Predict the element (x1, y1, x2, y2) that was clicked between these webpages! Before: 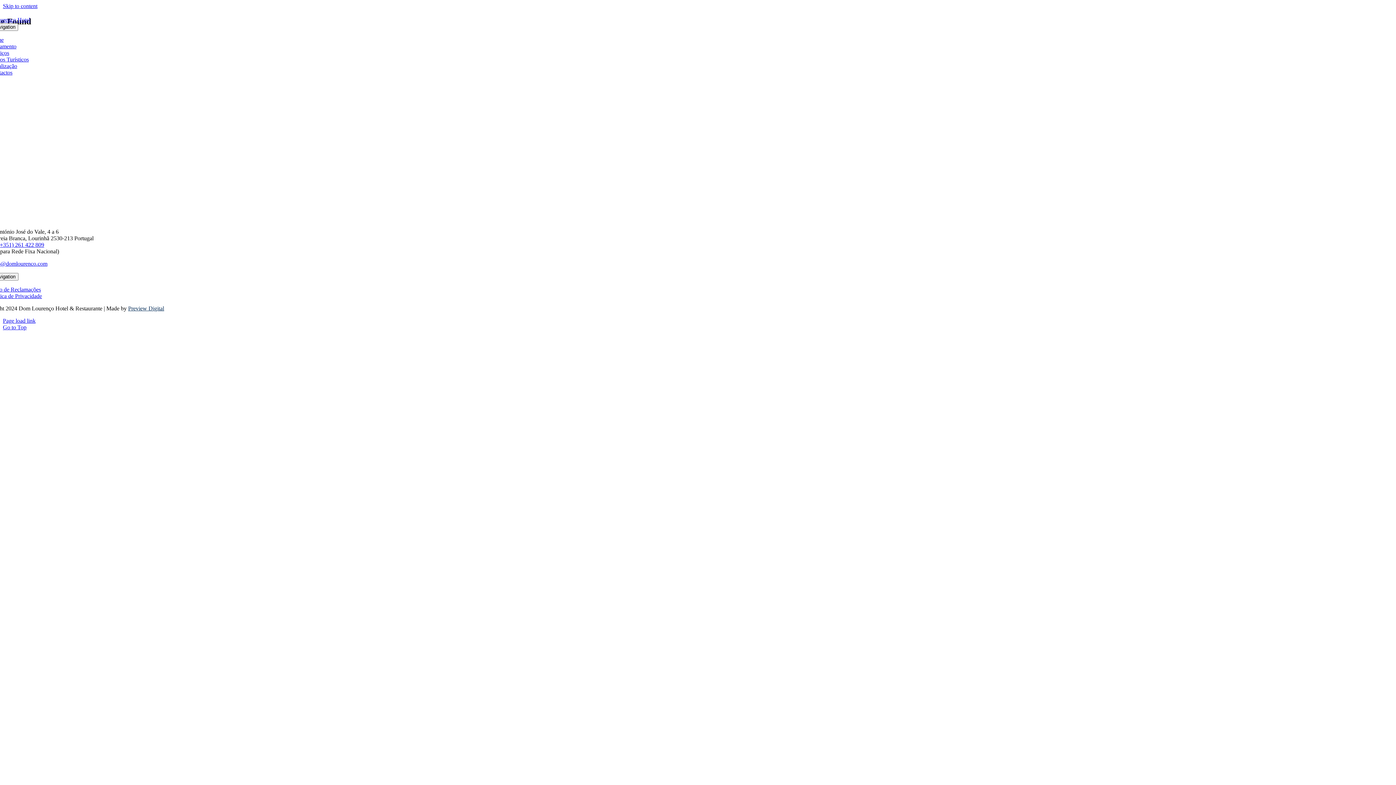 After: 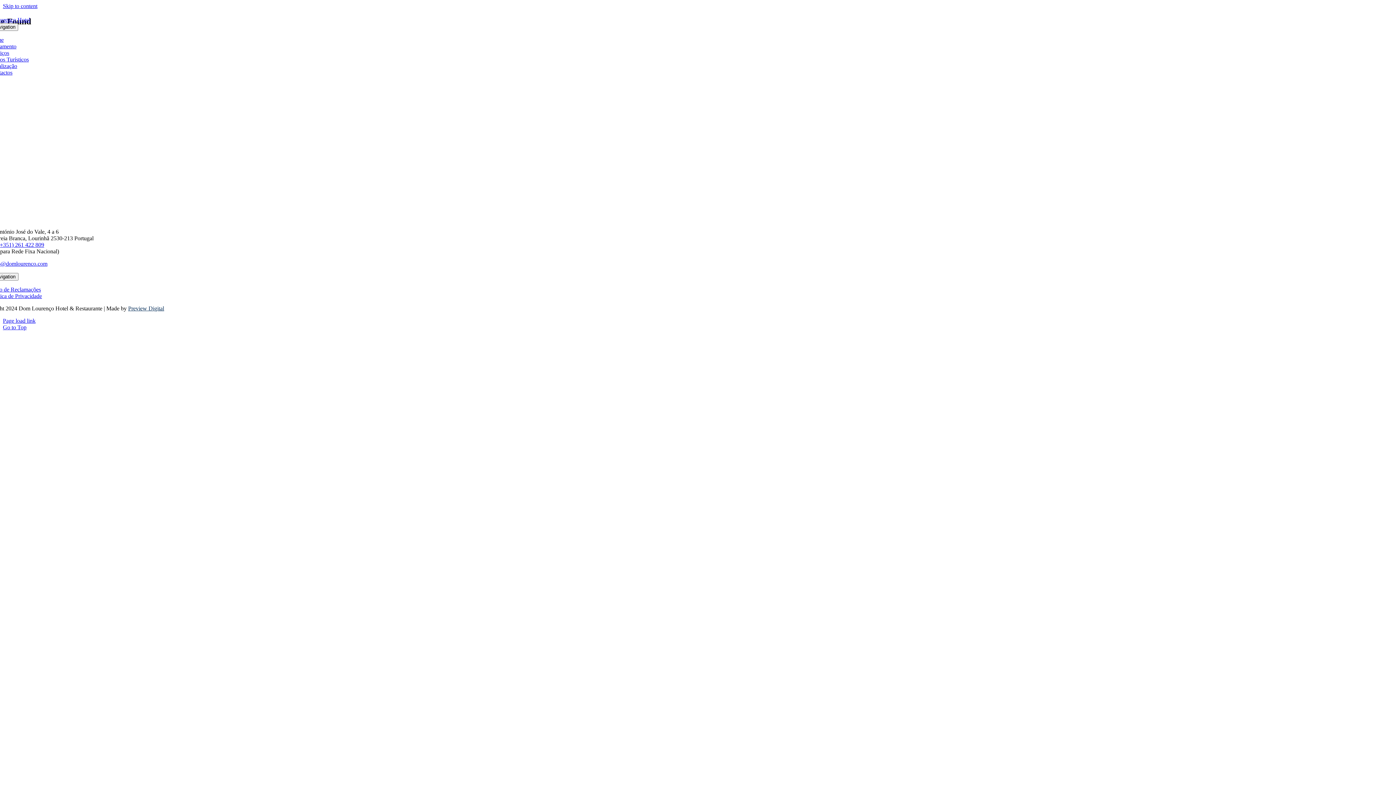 Action: bbox: (2, 324, 26, 330) label: Go to Top